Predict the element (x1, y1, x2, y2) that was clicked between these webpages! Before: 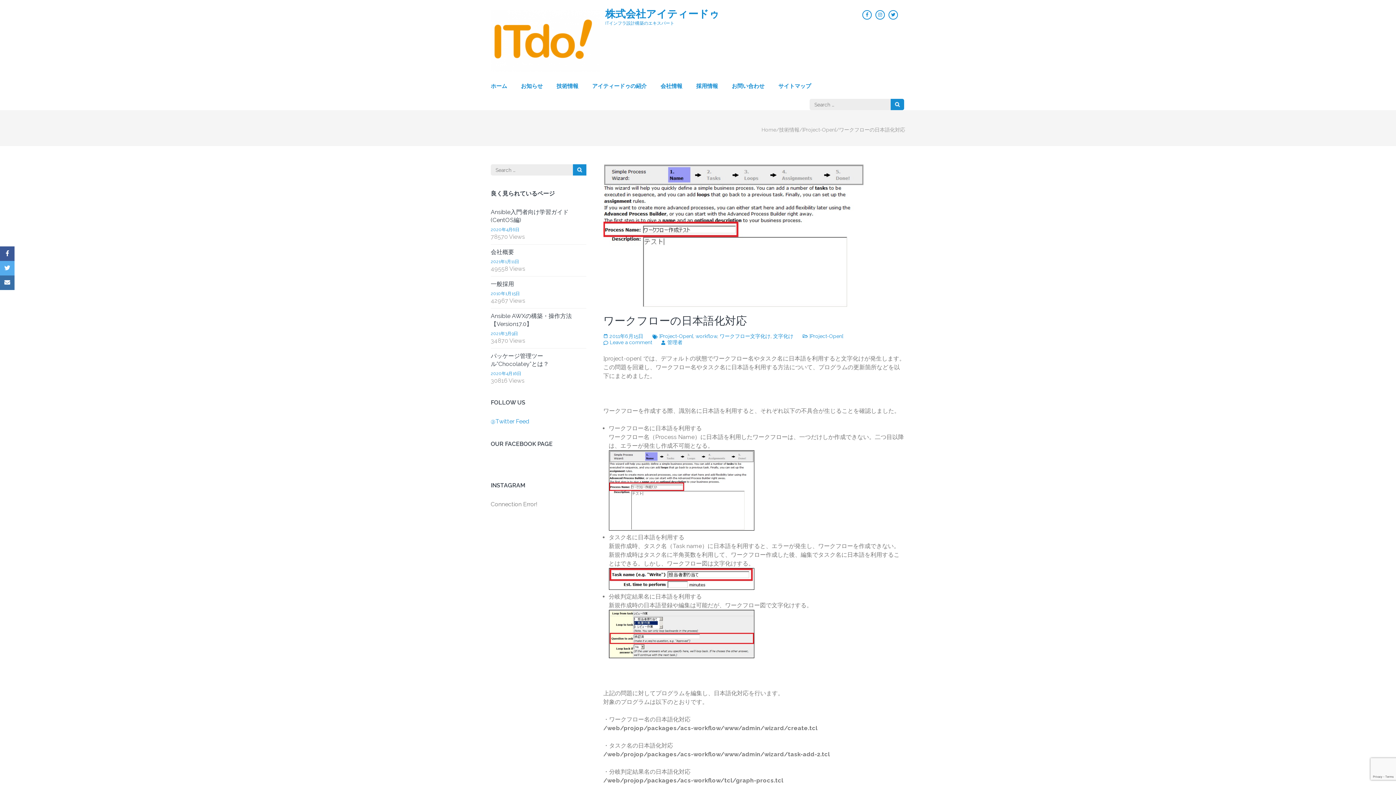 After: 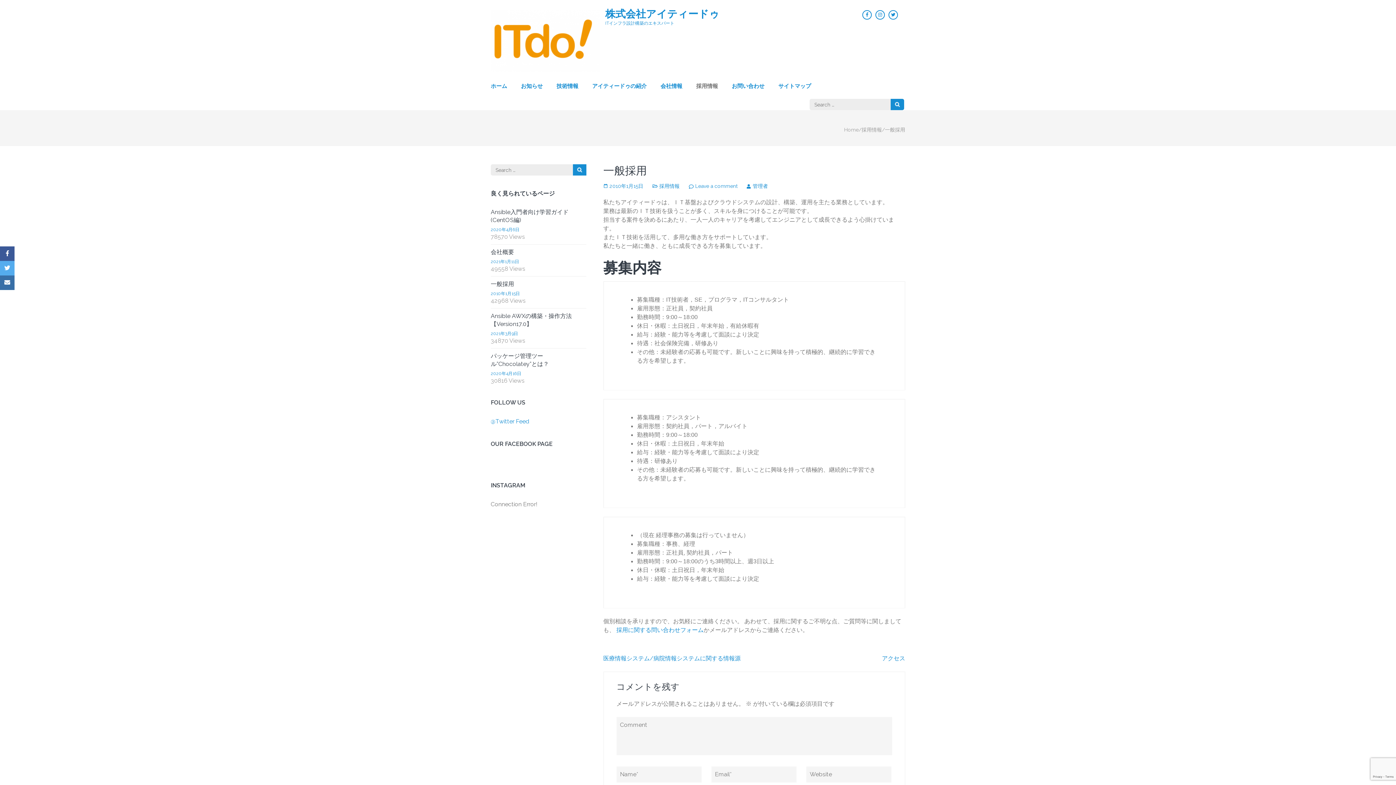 Action: label: 一般採用 bbox: (490, 280, 514, 287)